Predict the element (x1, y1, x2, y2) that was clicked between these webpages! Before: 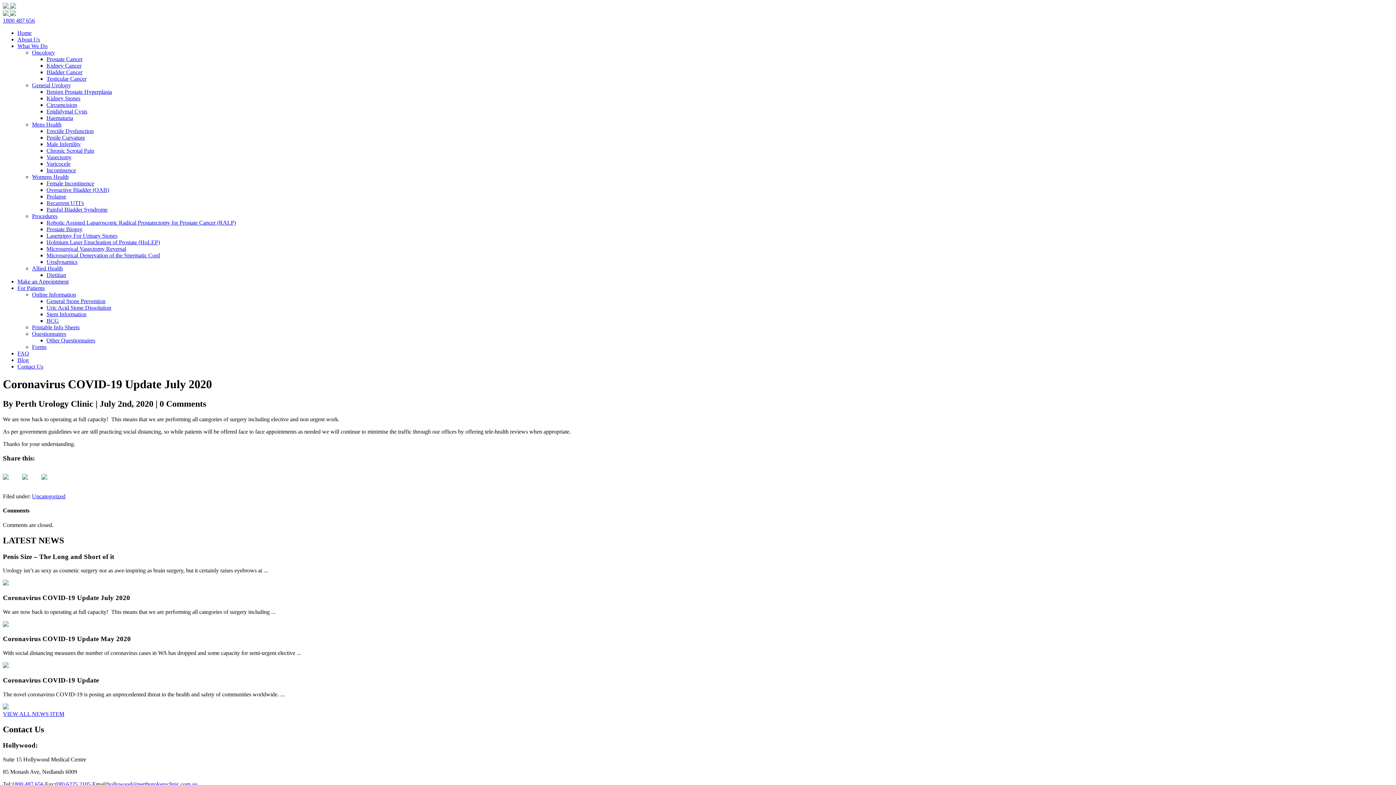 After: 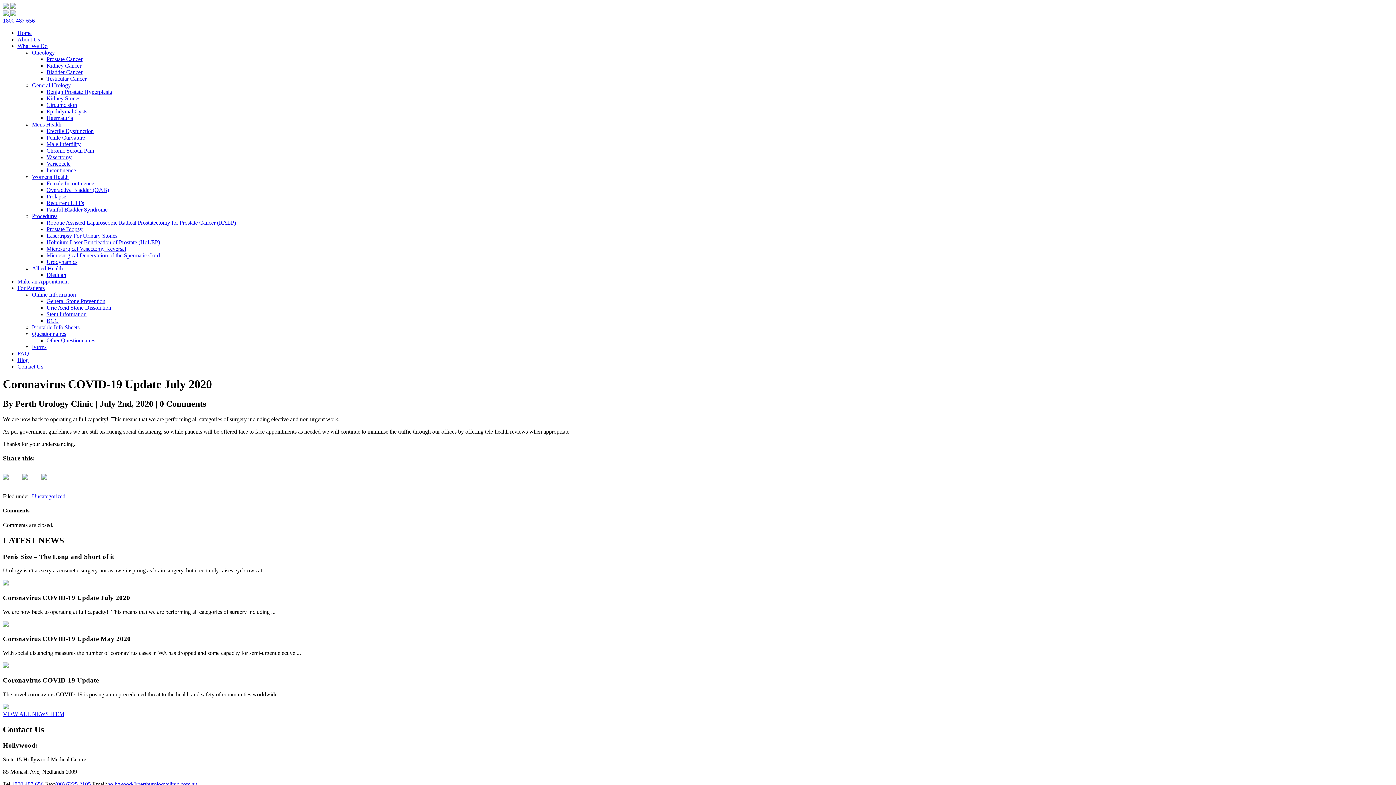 Action: label: General Urology bbox: (32, 82, 70, 88)